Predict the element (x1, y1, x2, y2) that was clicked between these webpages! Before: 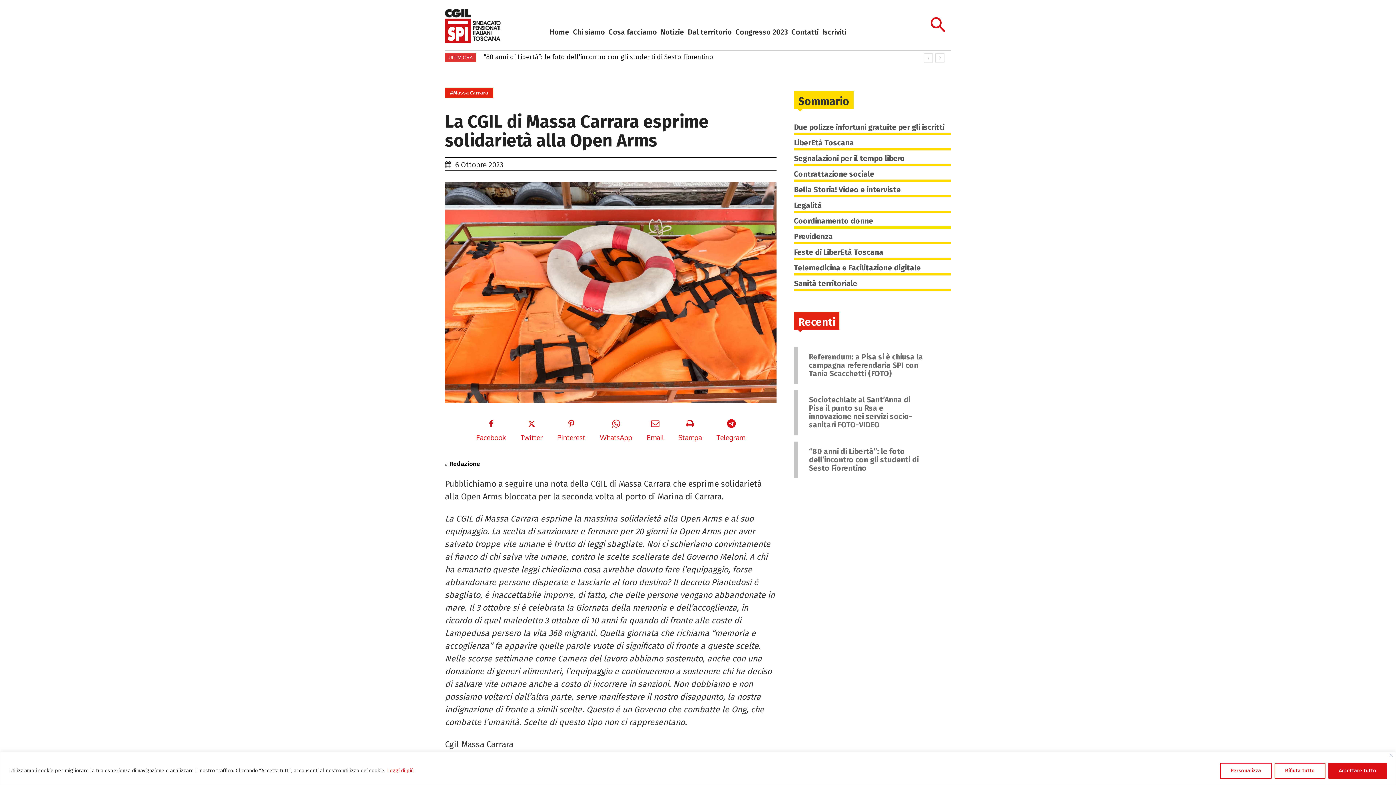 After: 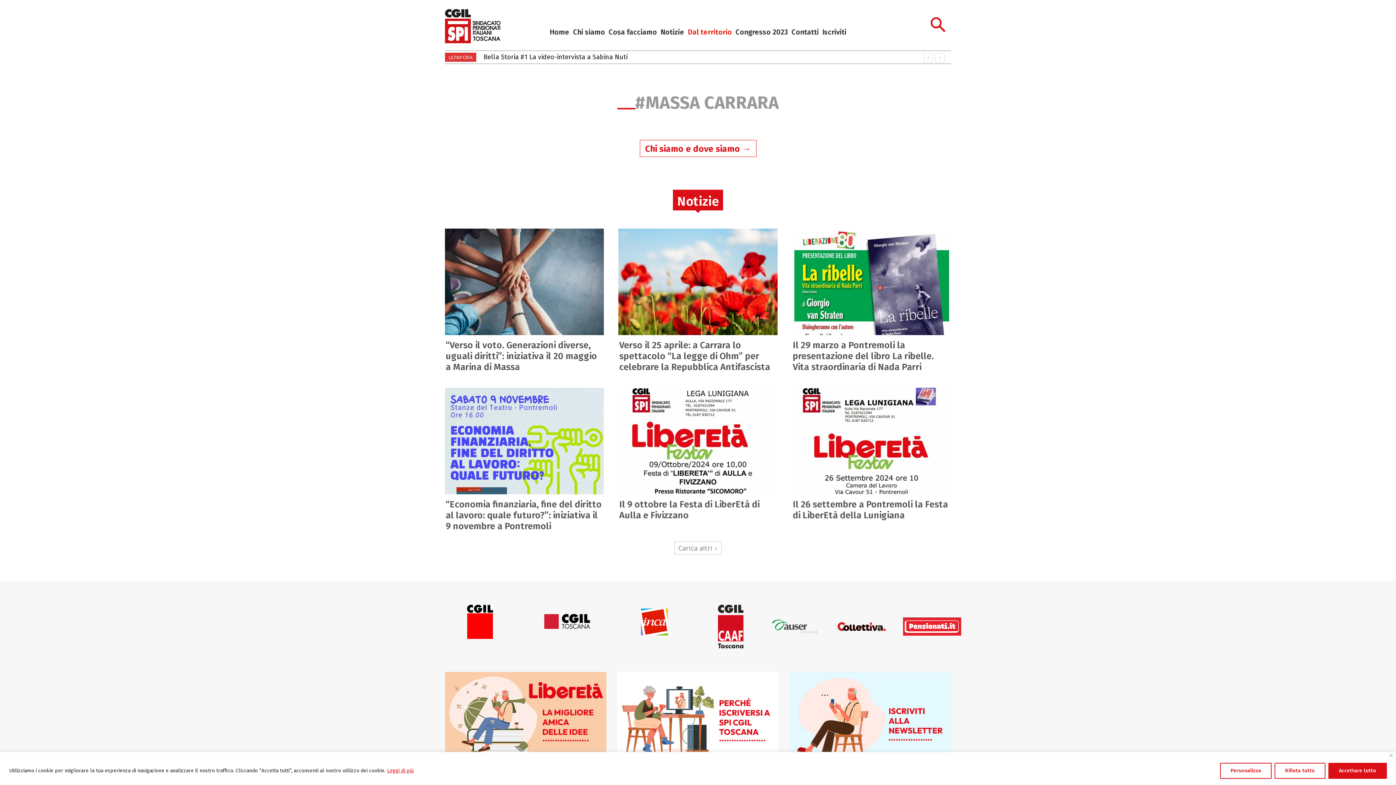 Action: label: #Massa Carrara bbox: (445, 87, 493, 97)